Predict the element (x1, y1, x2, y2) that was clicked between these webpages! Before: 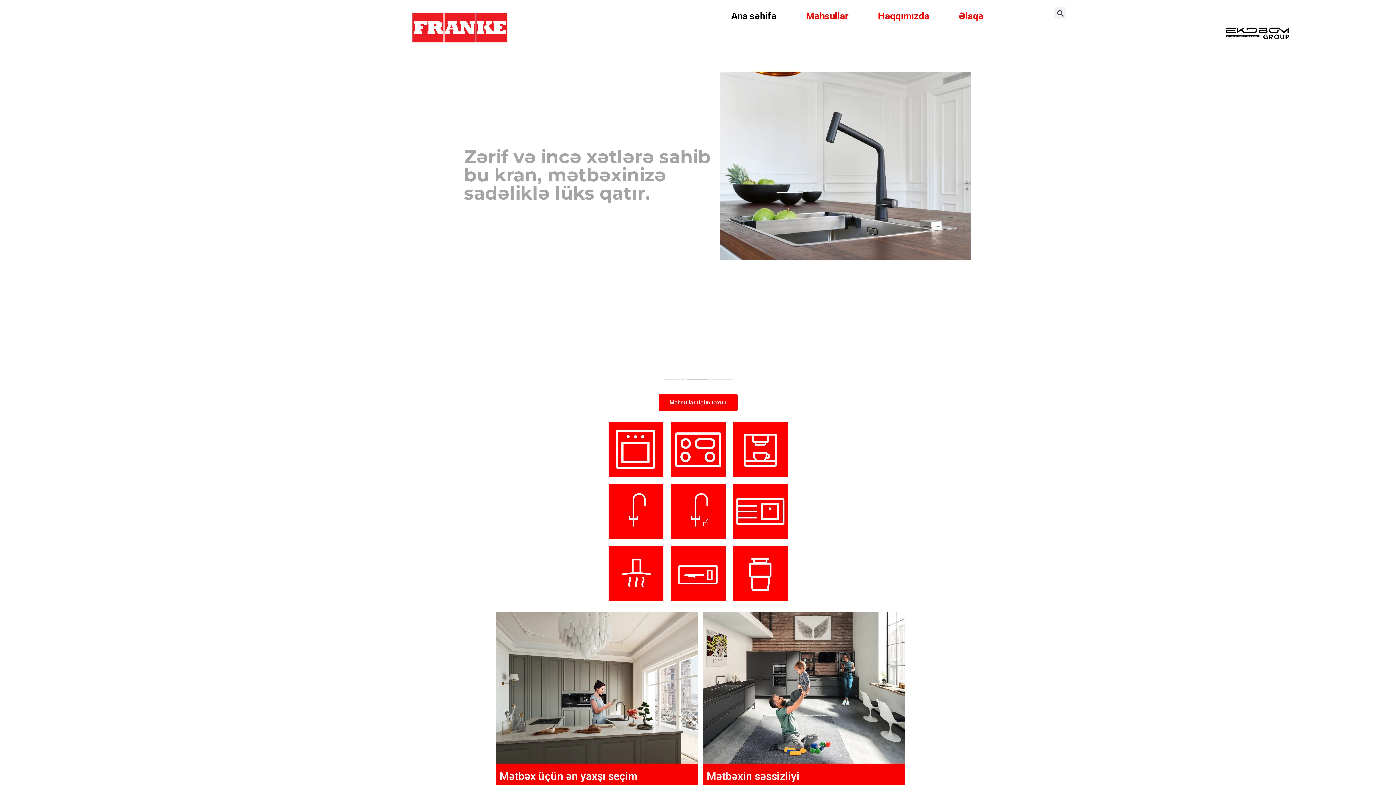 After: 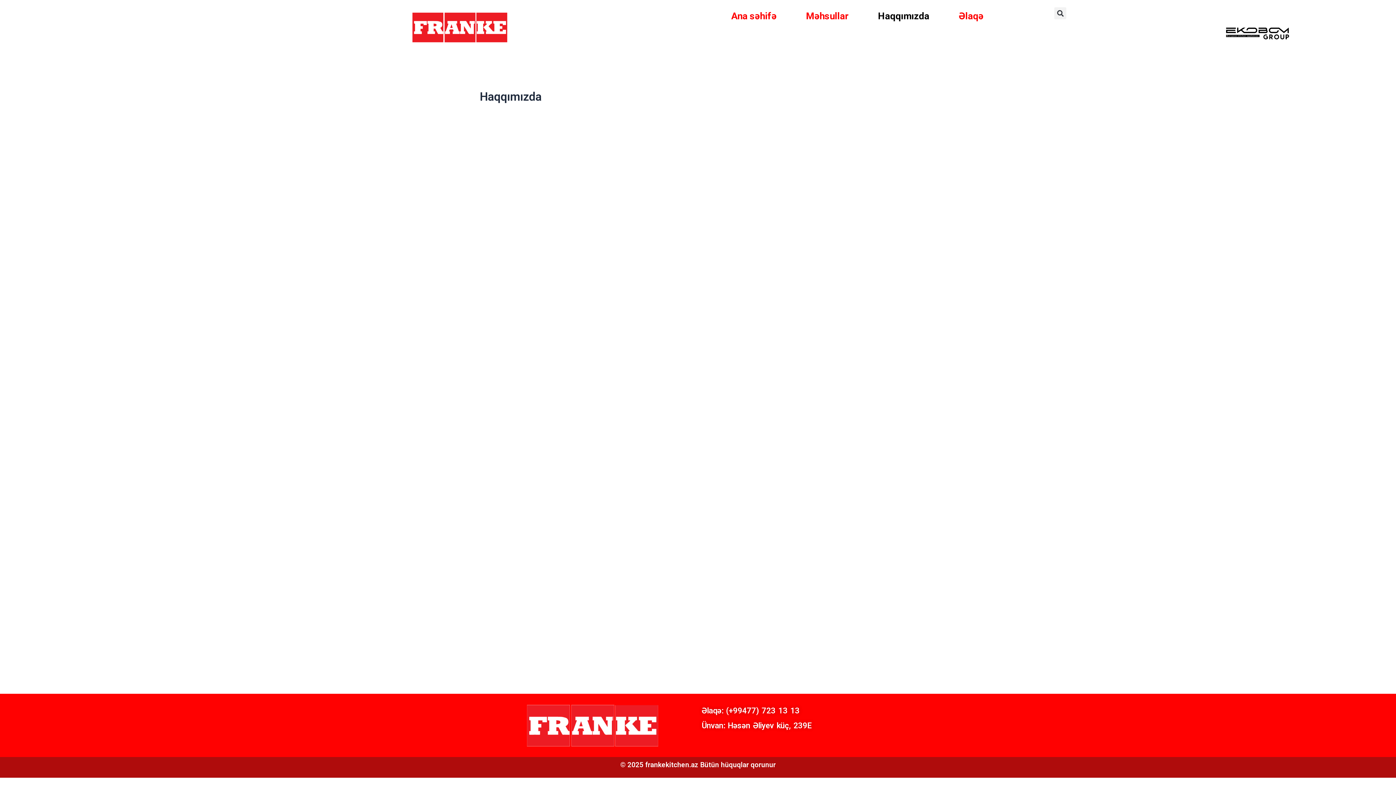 Action: label: Haqqımızda bbox: (869, 7, 938, 24)